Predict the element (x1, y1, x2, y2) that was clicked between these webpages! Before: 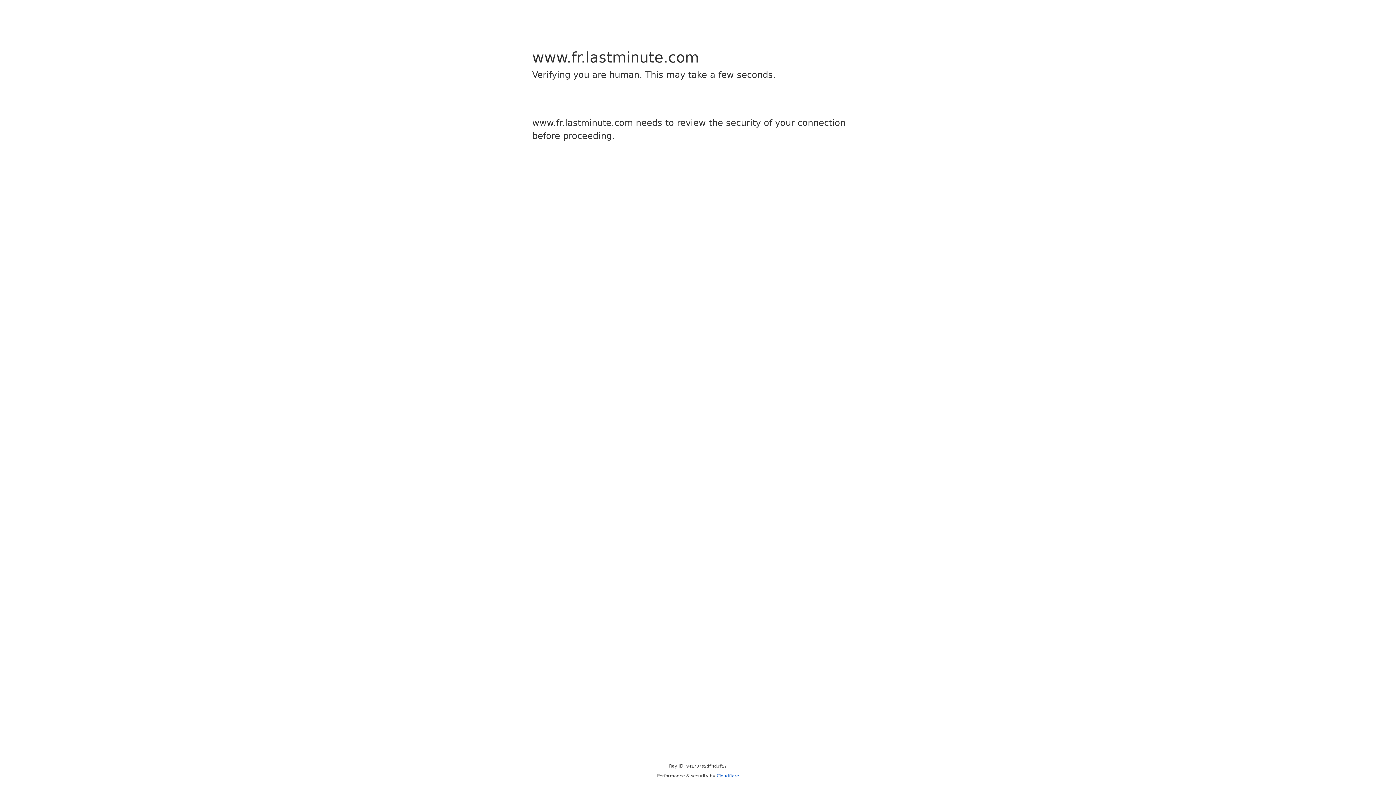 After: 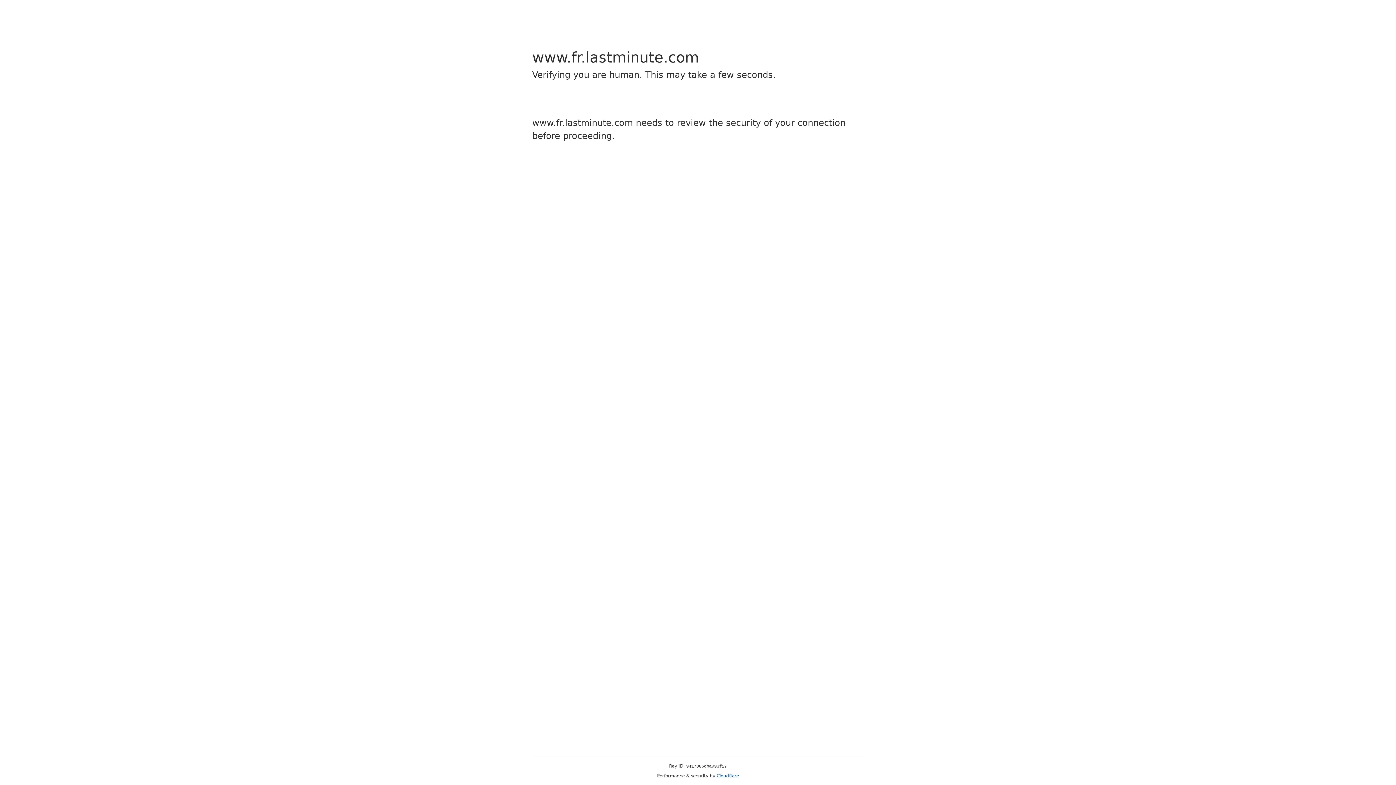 Action: label: Cloudflare bbox: (716, 773, 739, 778)